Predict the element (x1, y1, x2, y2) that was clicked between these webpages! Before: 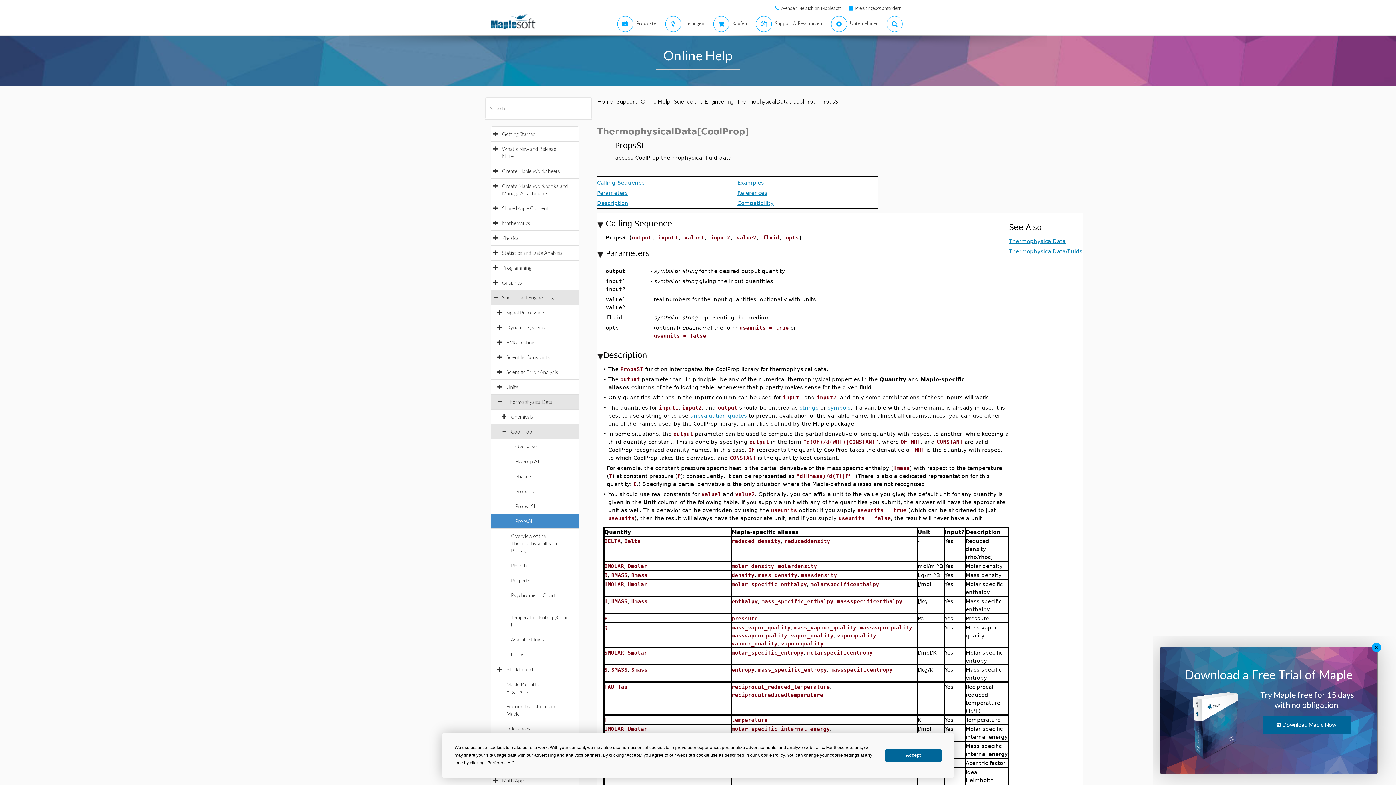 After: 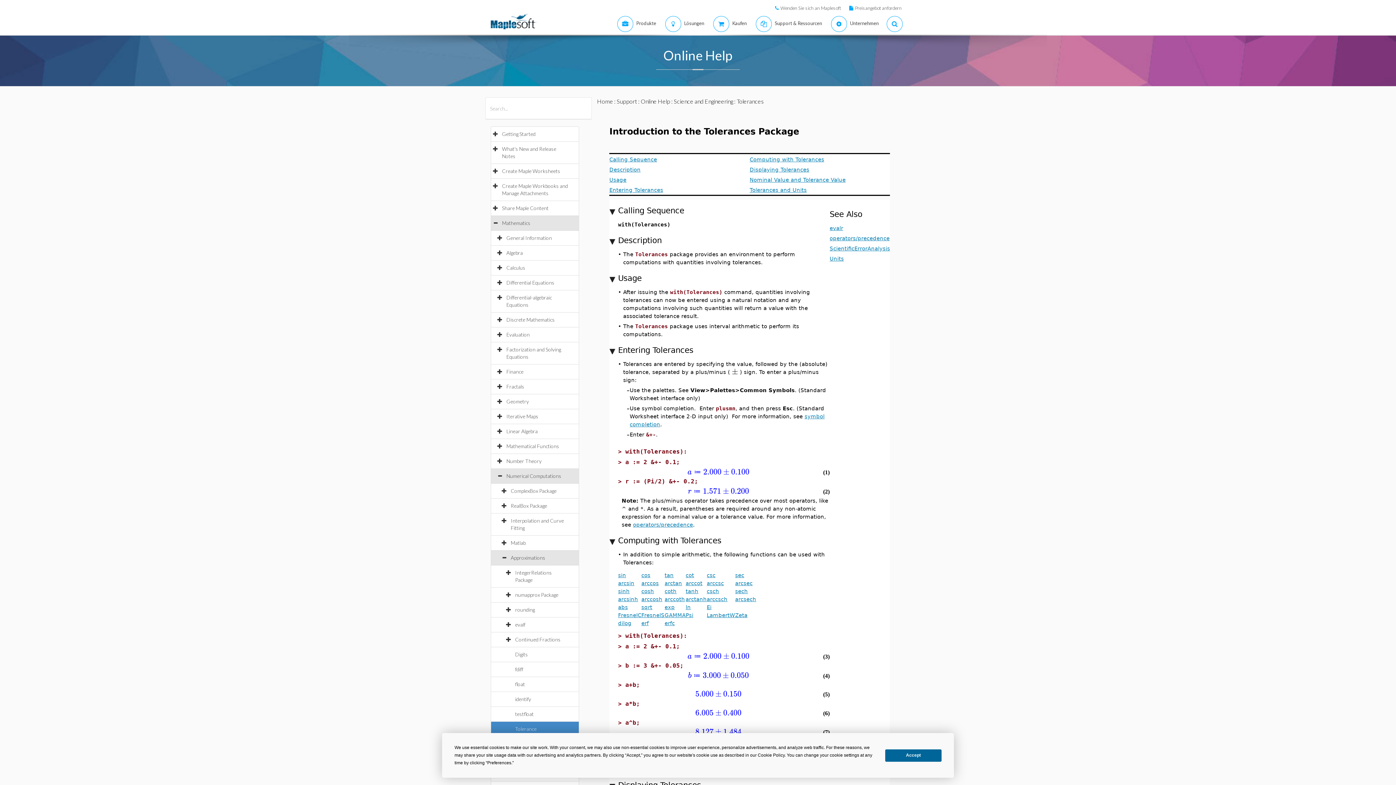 Action: bbox: (506, 725, 537, 732) label: Tolerances